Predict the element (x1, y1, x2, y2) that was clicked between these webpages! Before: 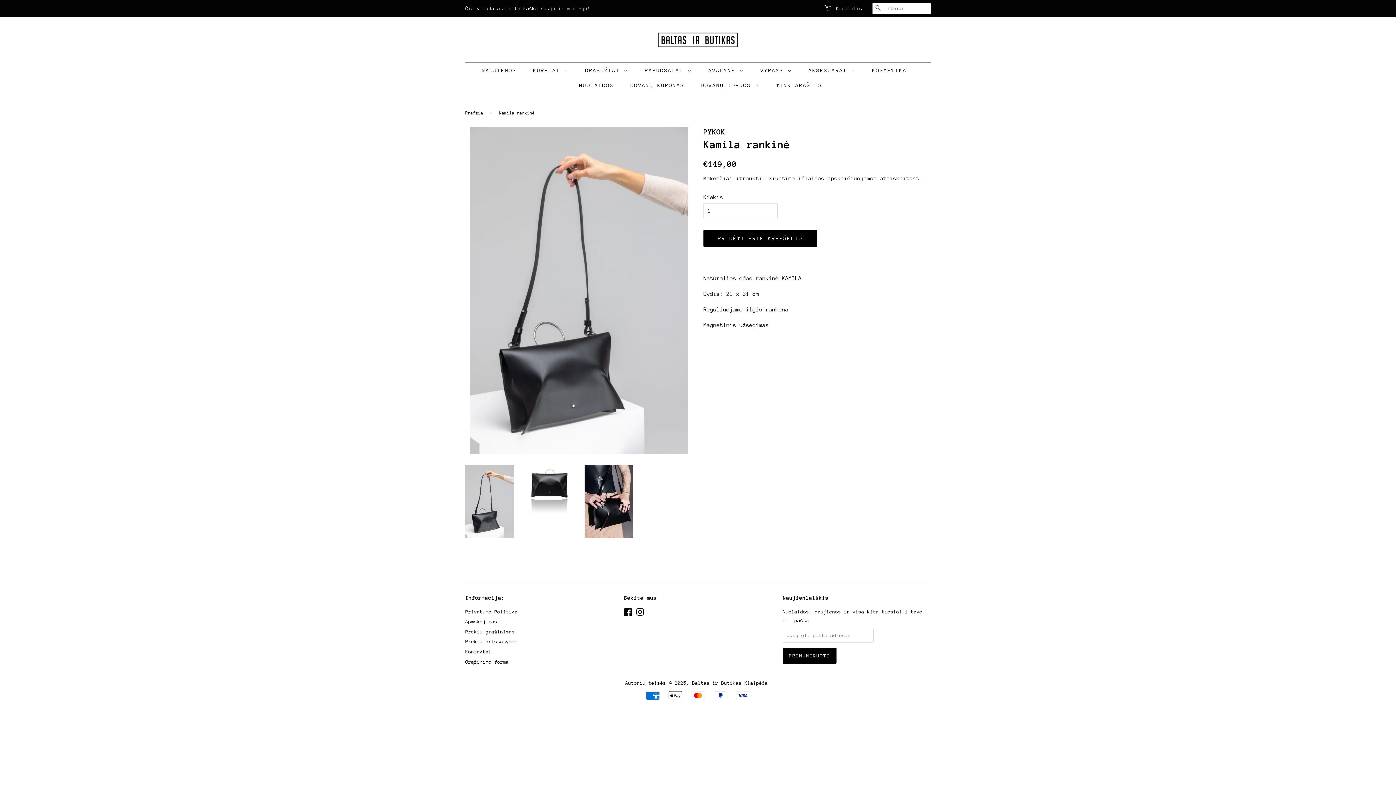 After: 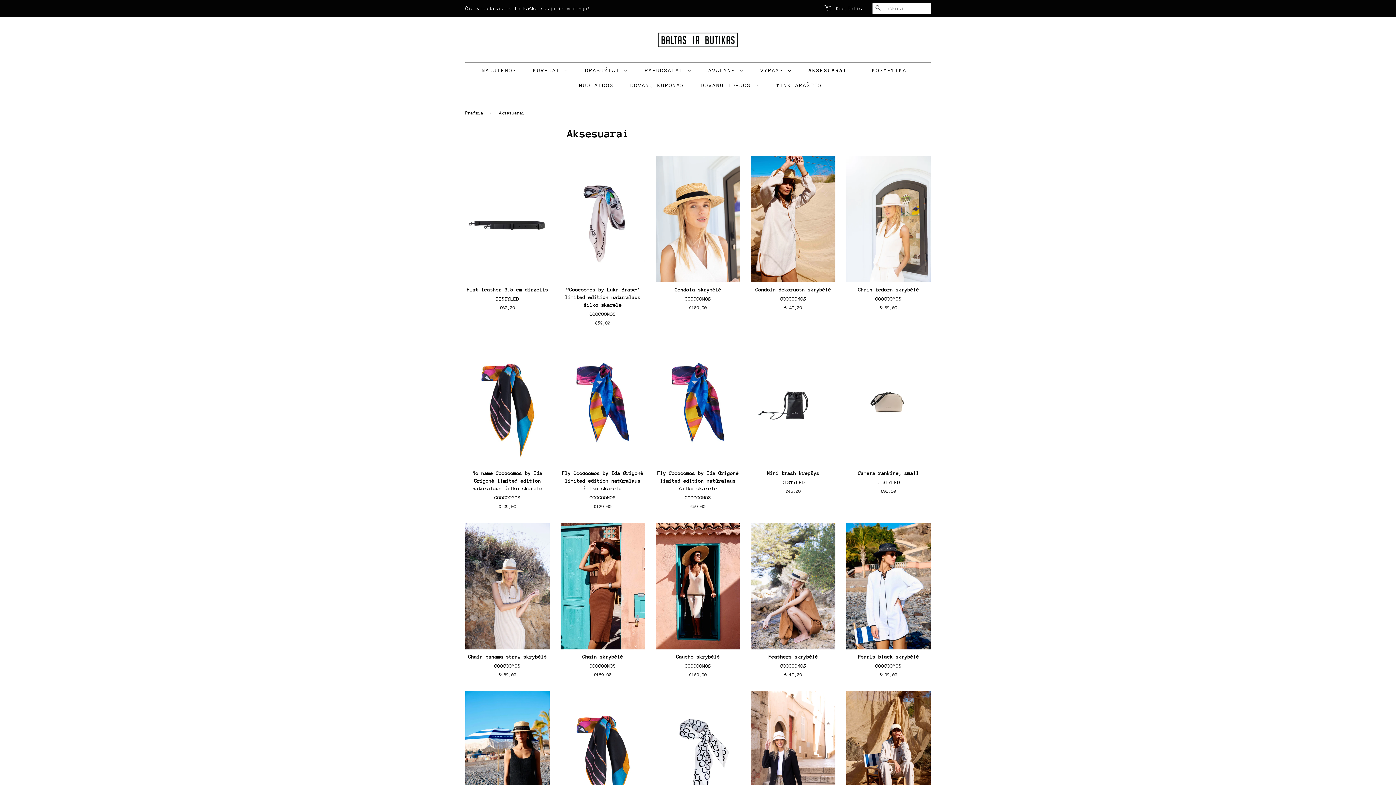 Action: label: AKSESUARAI  bbox: (803, 62, 863, 77)